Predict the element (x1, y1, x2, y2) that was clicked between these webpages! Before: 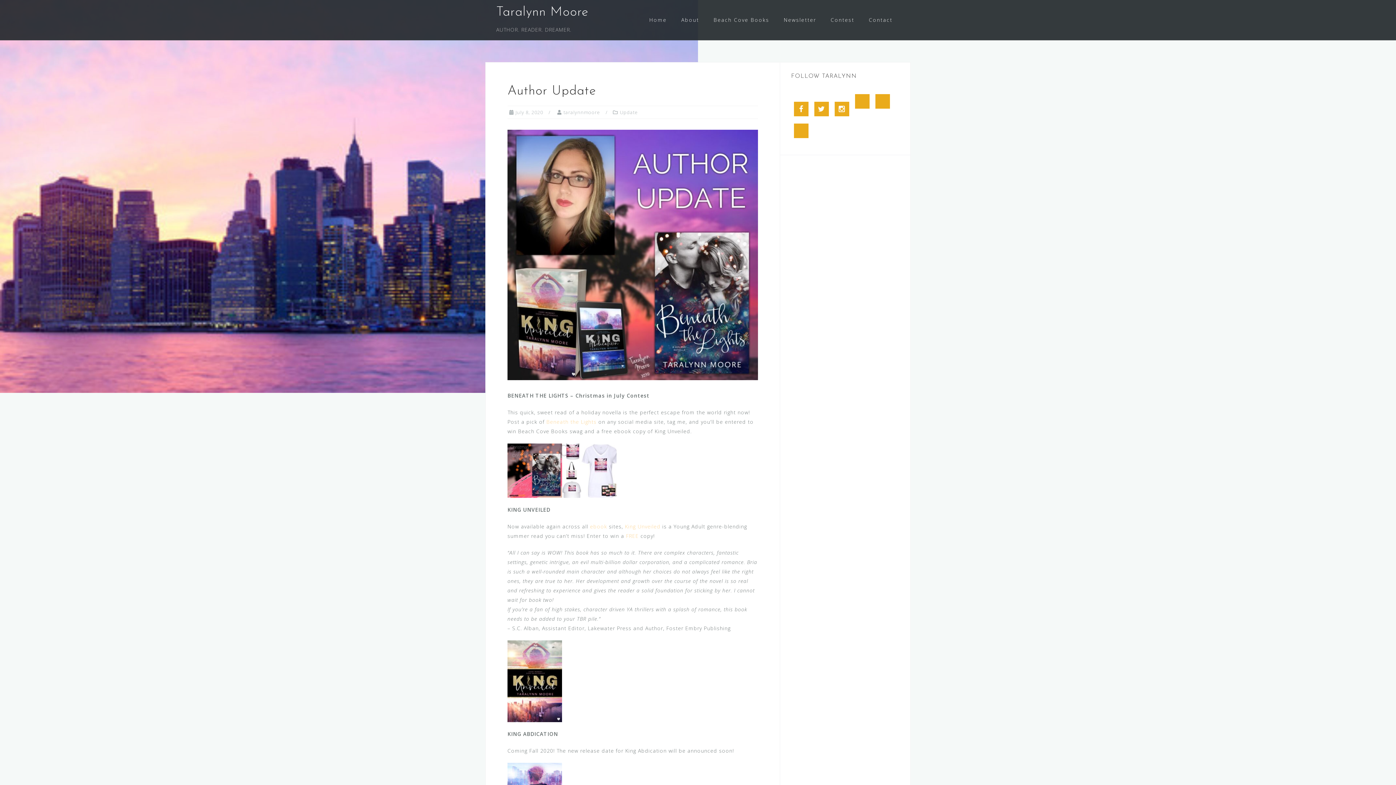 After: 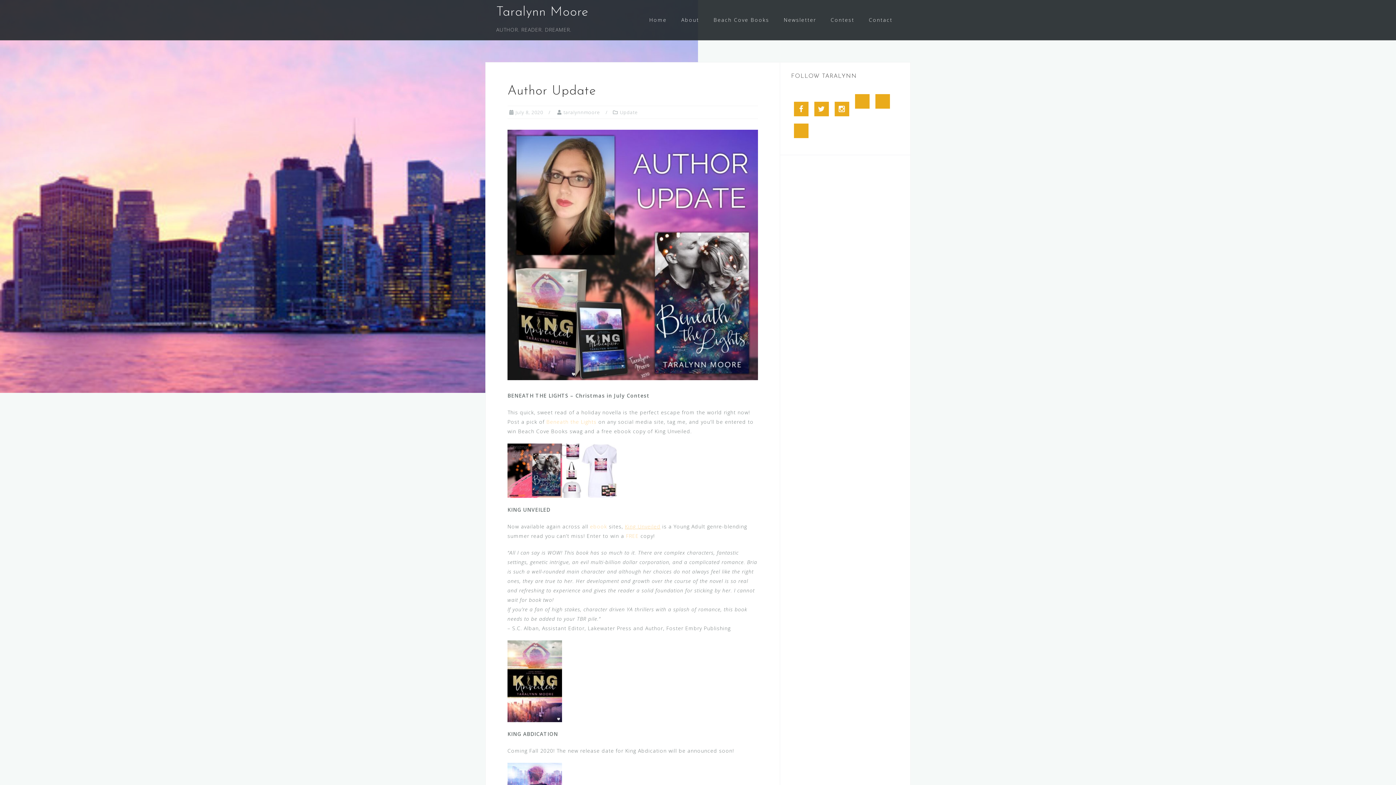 Action: label: King Unveiled bbox: (625, 523, 660, 530)